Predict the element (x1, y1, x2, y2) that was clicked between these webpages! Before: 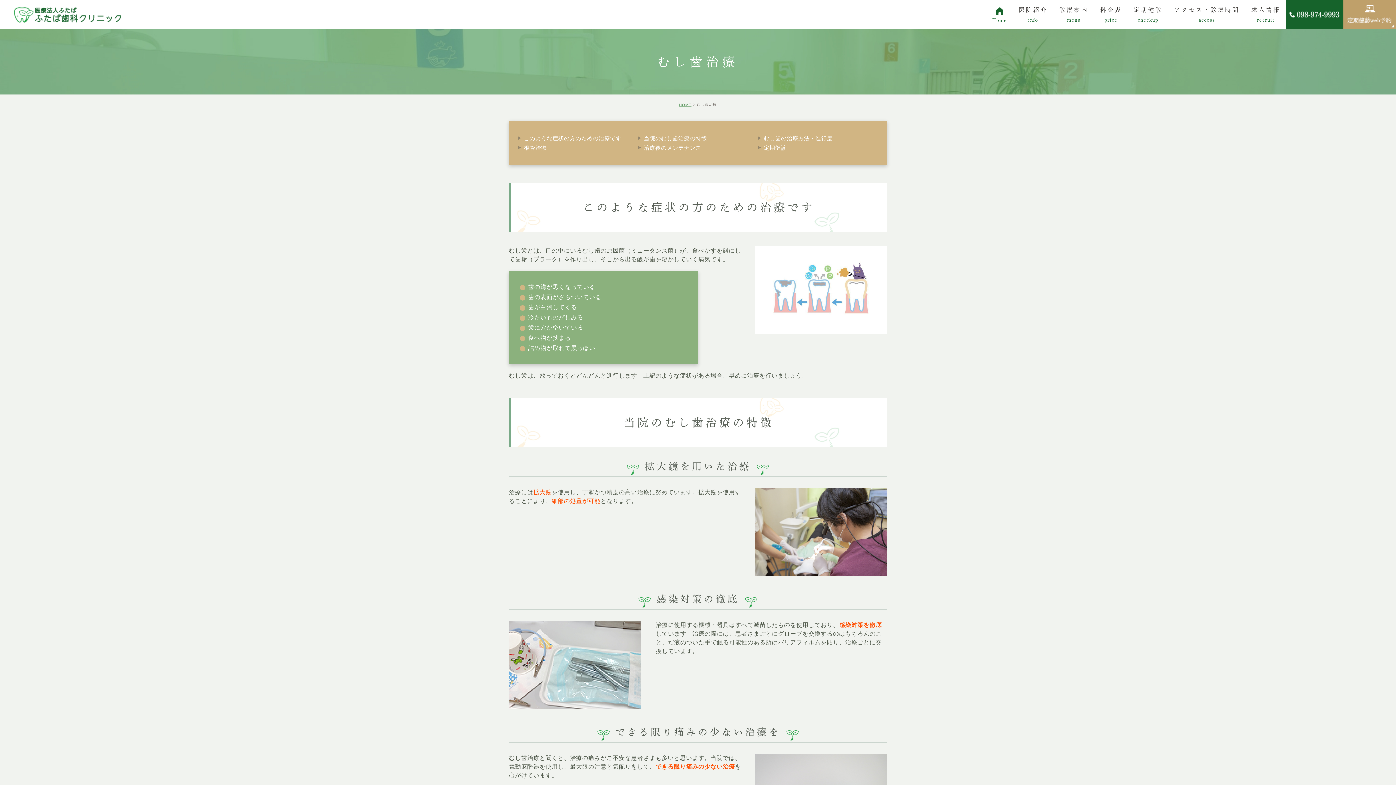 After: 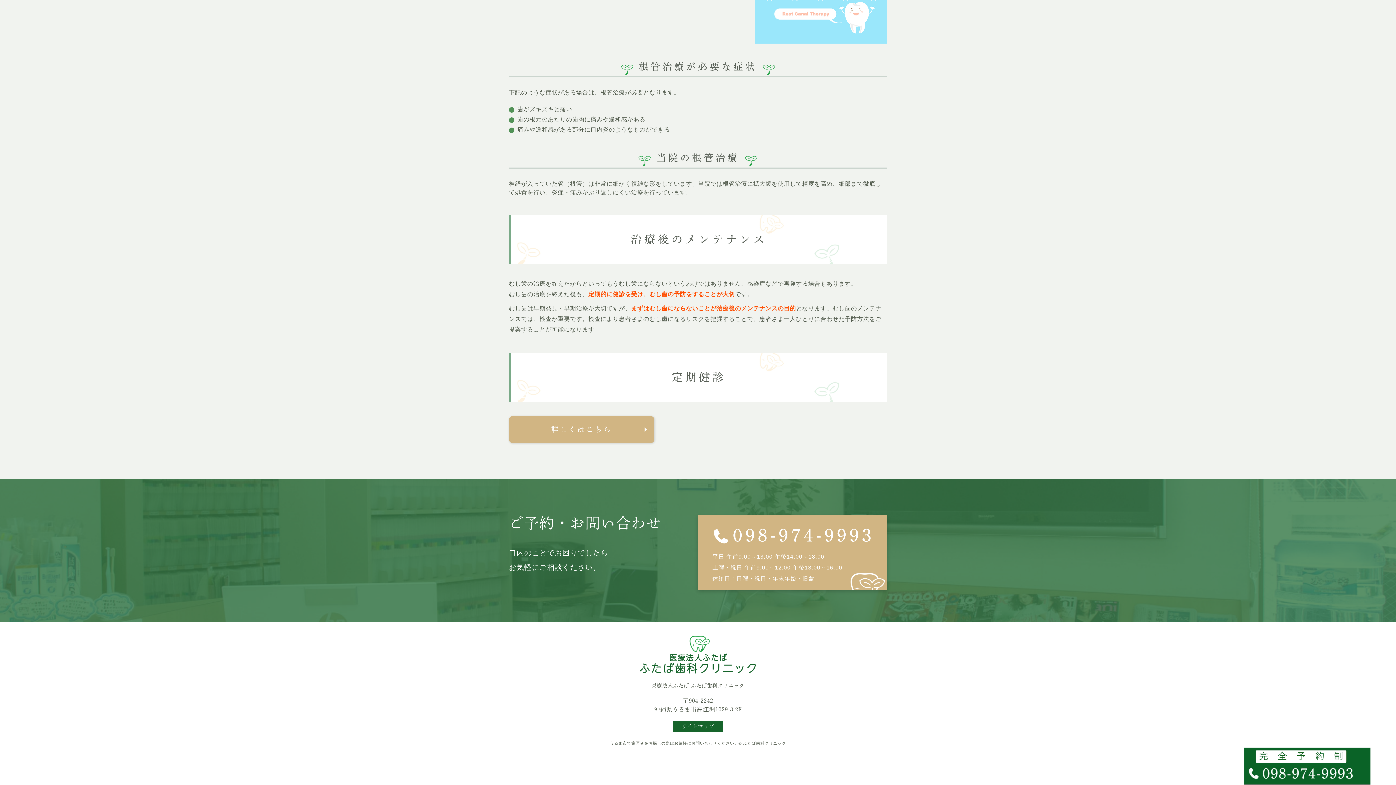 Action: label: 定期健診 bbox: (764, 144, 786, 150)